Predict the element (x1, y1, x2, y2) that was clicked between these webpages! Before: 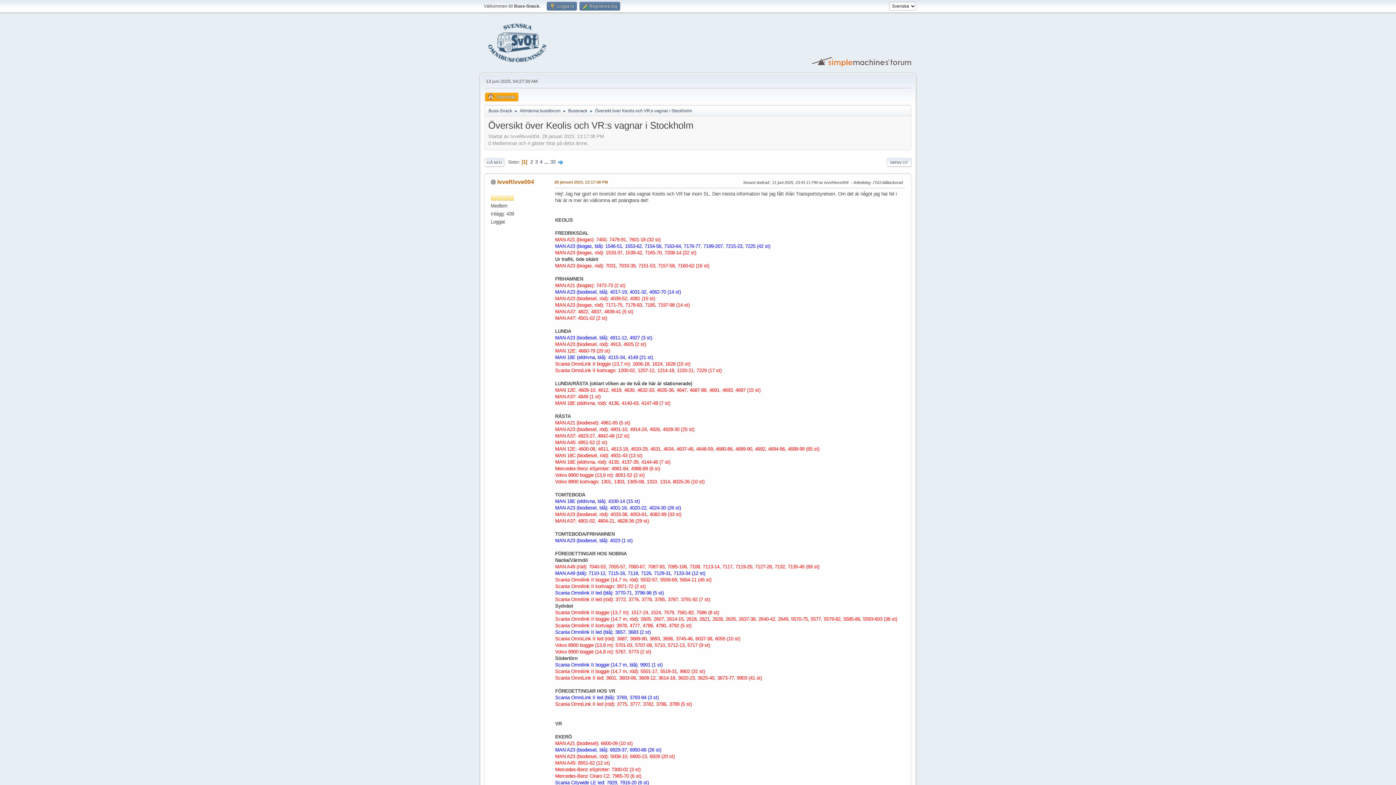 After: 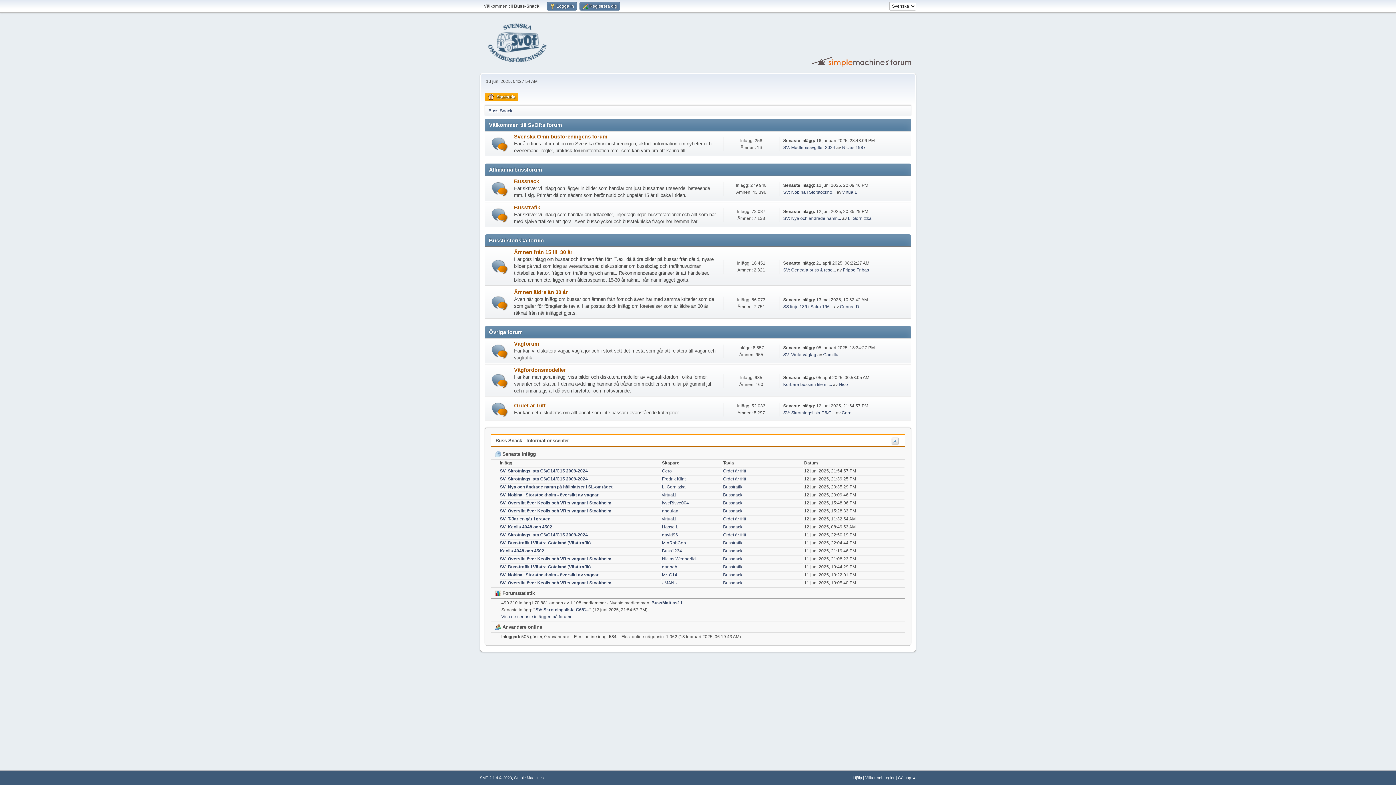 Action: bbox: (485, 92, 518, 101) label: Startsida